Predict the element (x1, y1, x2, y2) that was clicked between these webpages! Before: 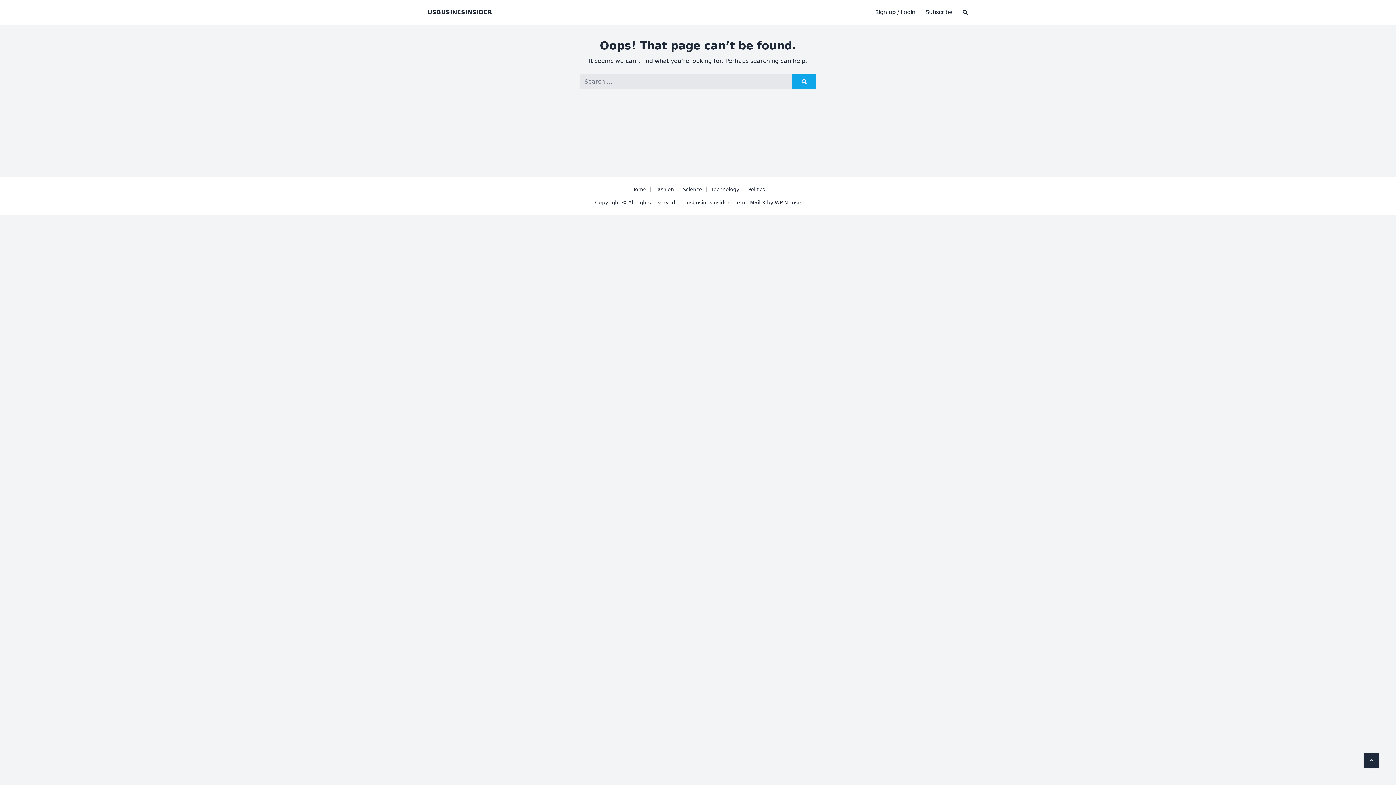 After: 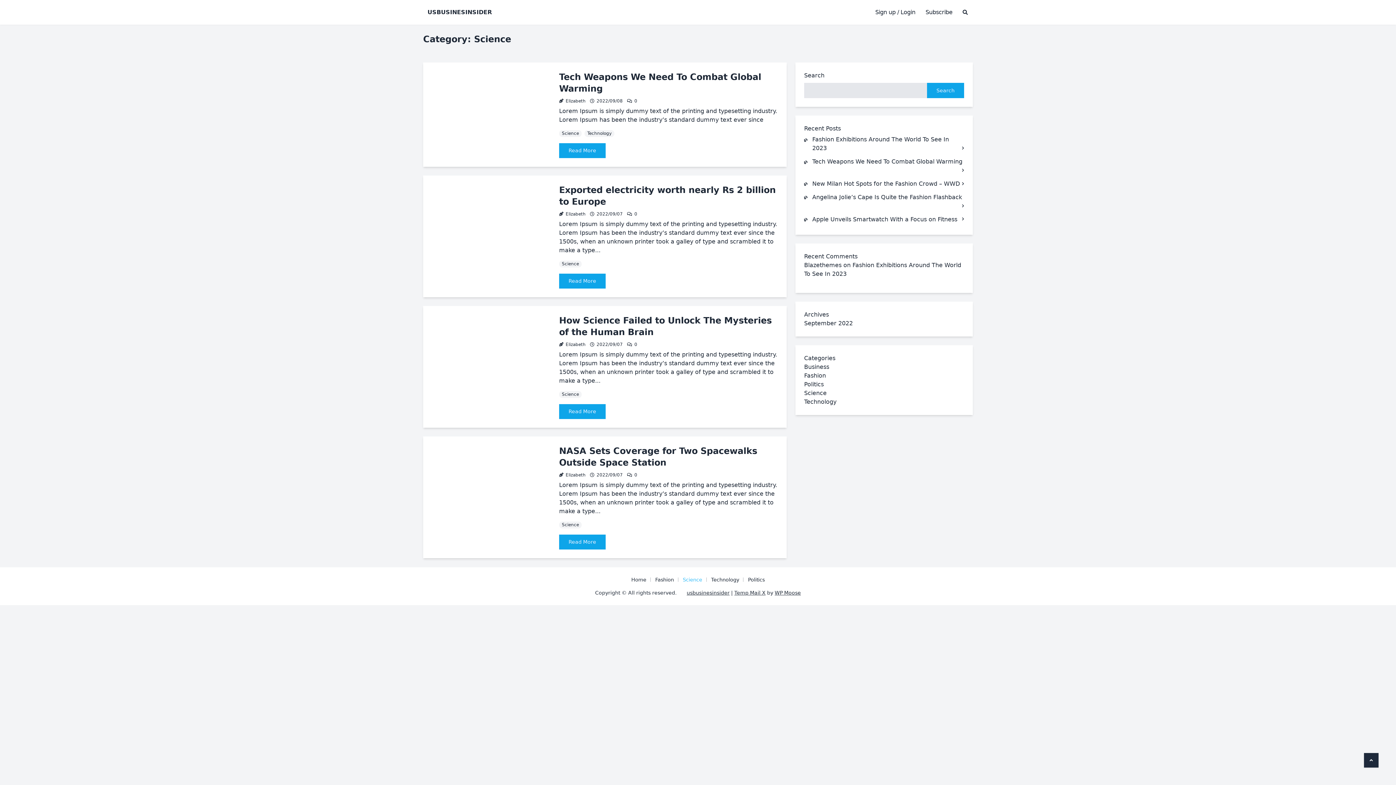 Action: bbox: (680, 186, 704, 192) label: Science